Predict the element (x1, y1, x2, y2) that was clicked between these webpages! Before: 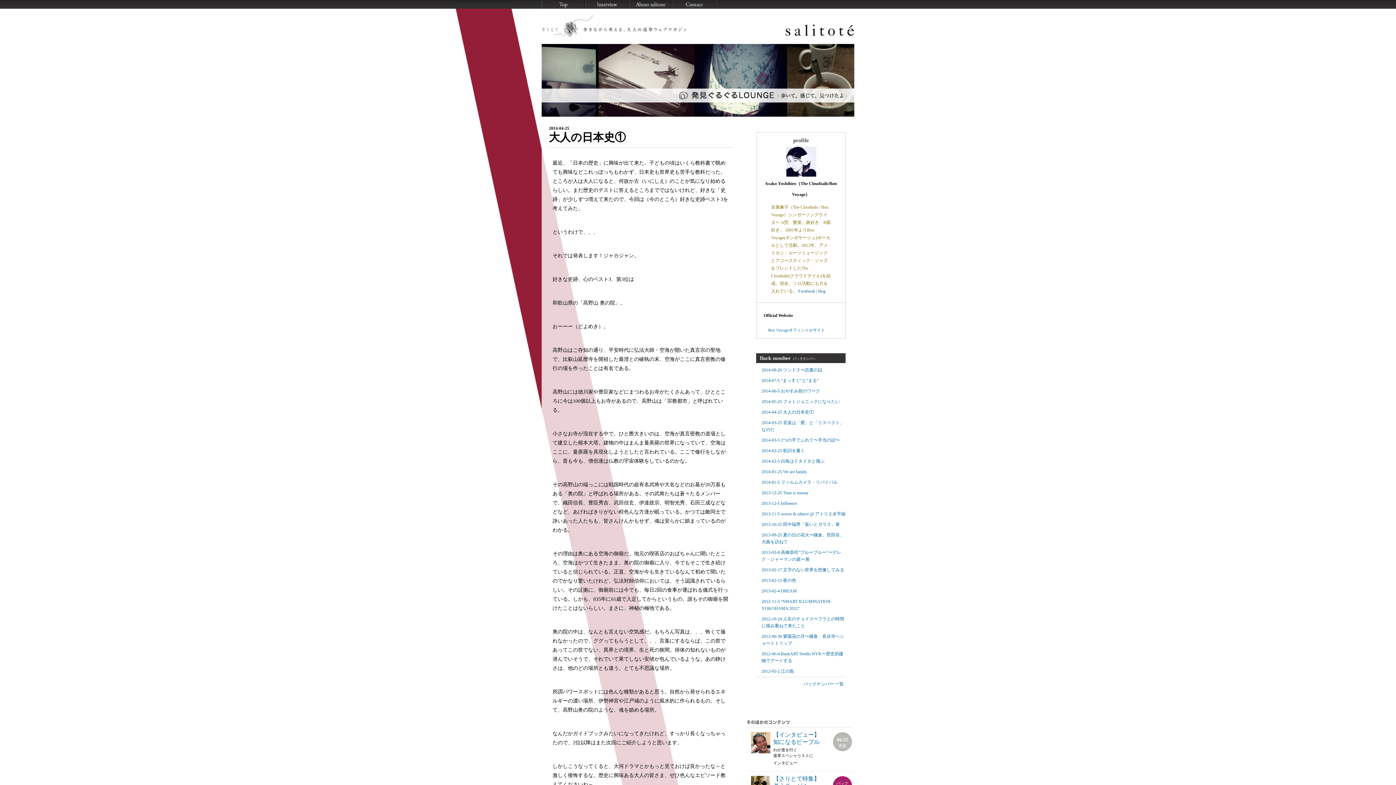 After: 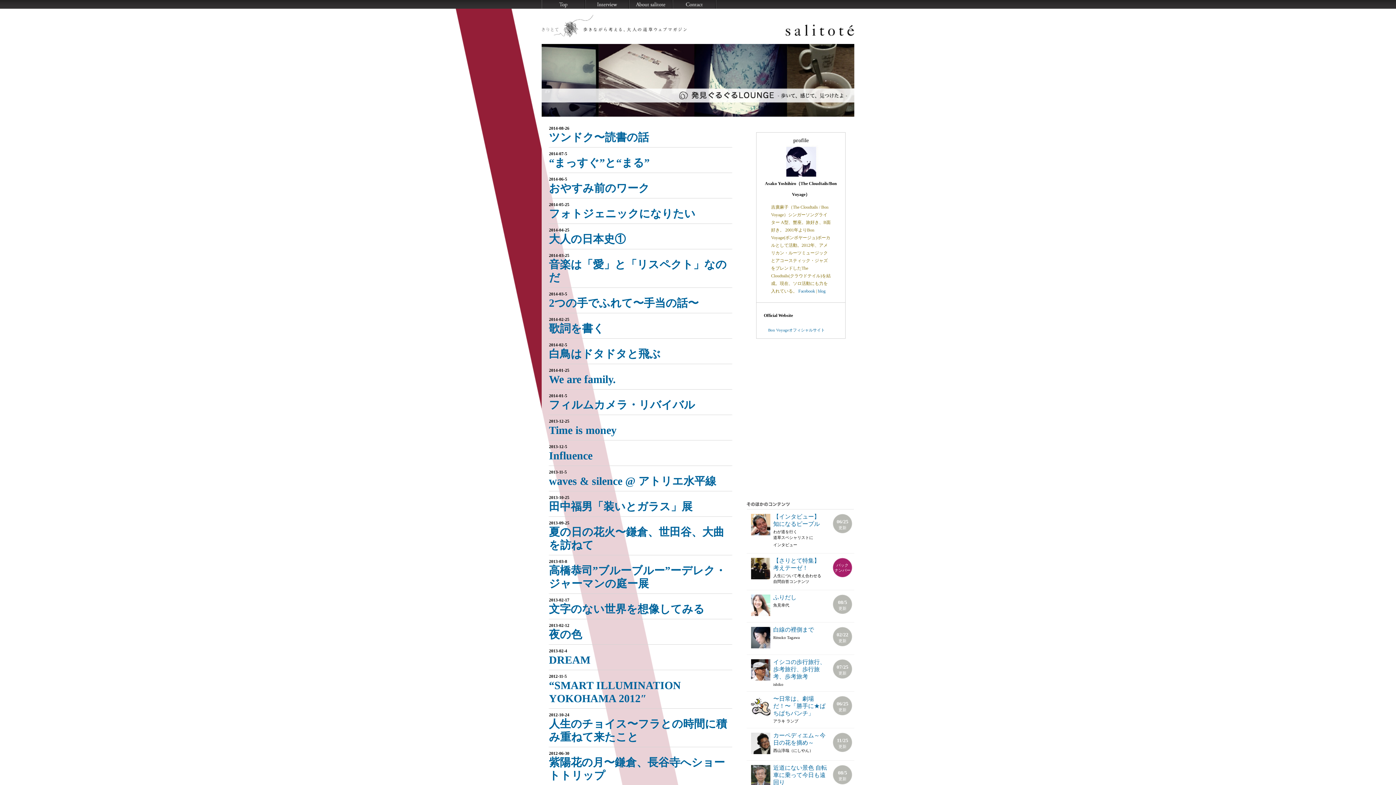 Action: bbox: (756, 358, 845, 364)